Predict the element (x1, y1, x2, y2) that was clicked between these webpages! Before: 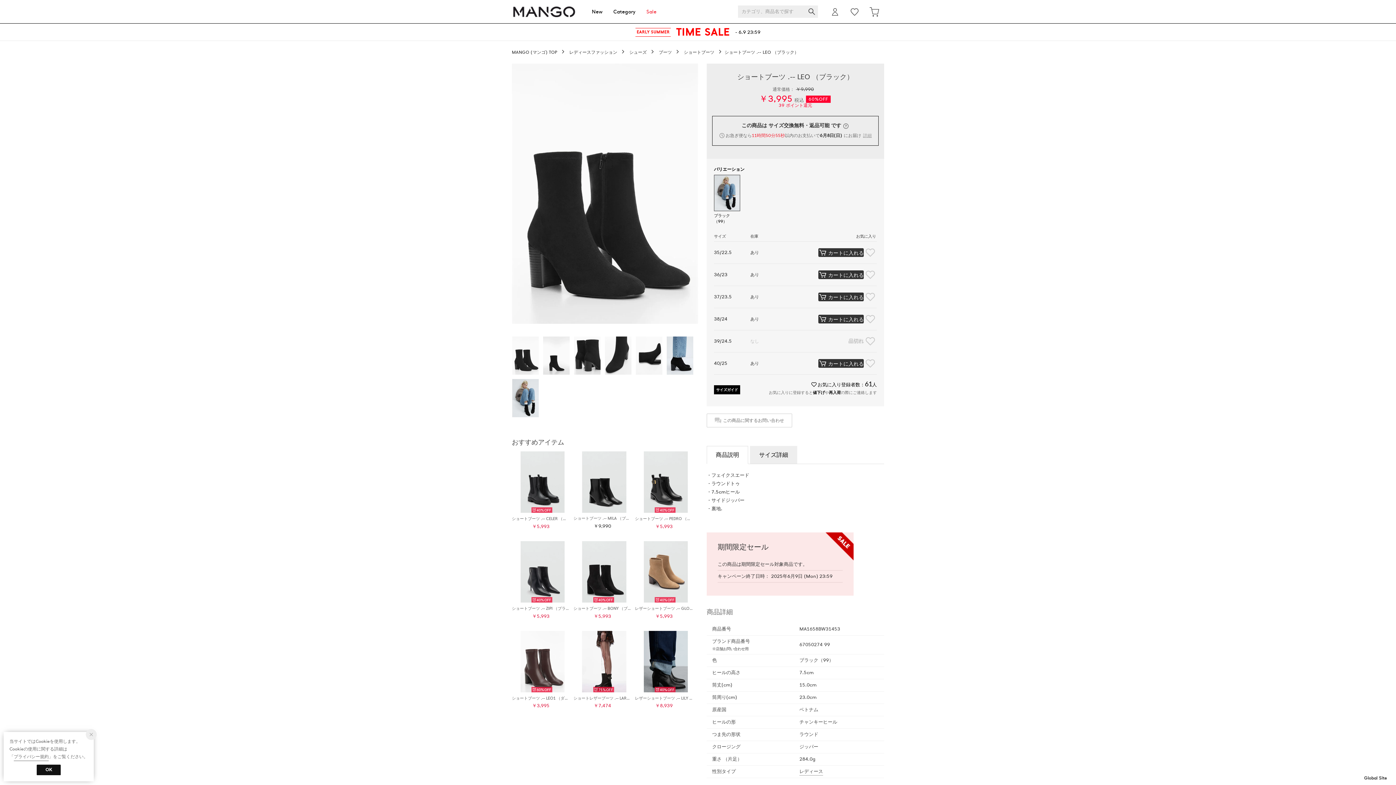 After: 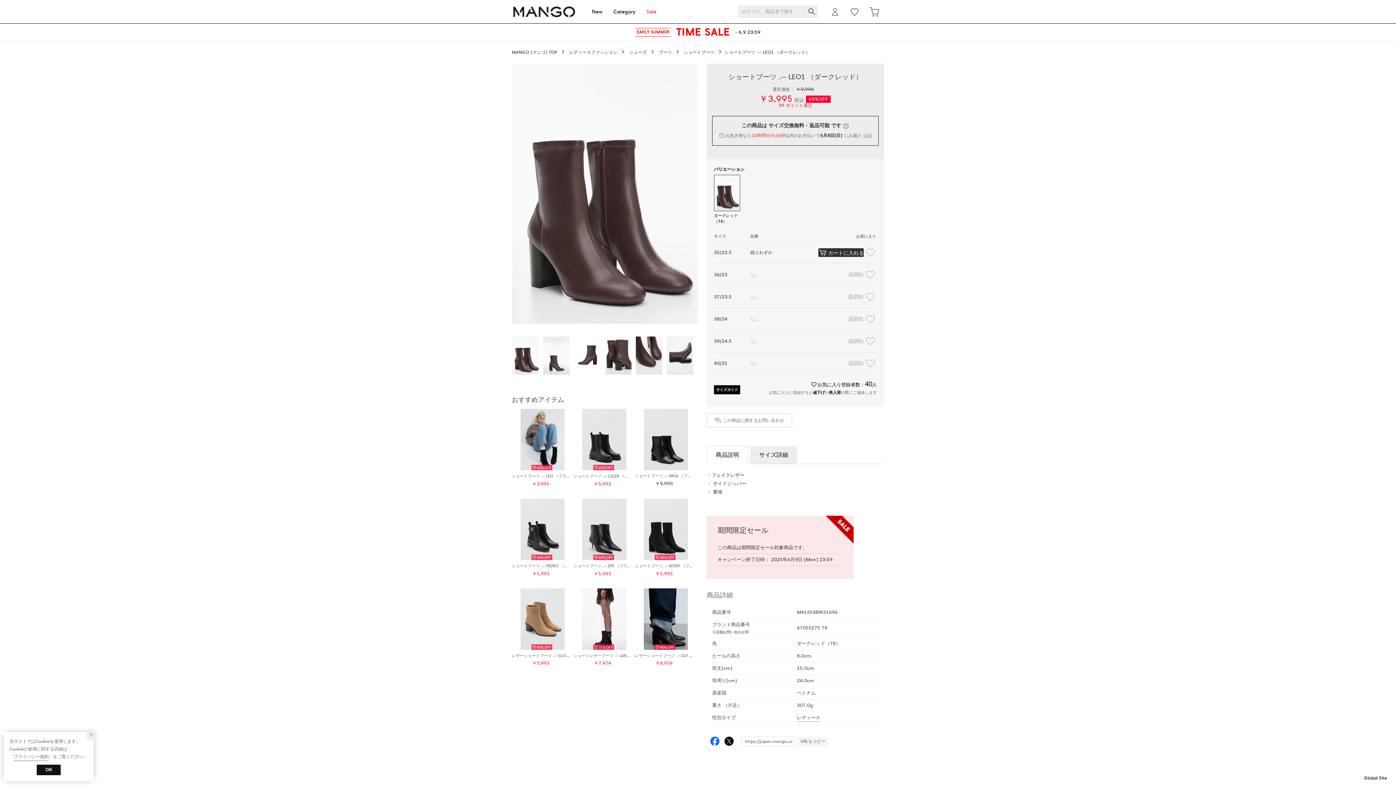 Action: label: 60%

ショートブーツ .-- LEO1 （ダークレッド）

￥3,995 bbox: (512, 631, 573, 709)